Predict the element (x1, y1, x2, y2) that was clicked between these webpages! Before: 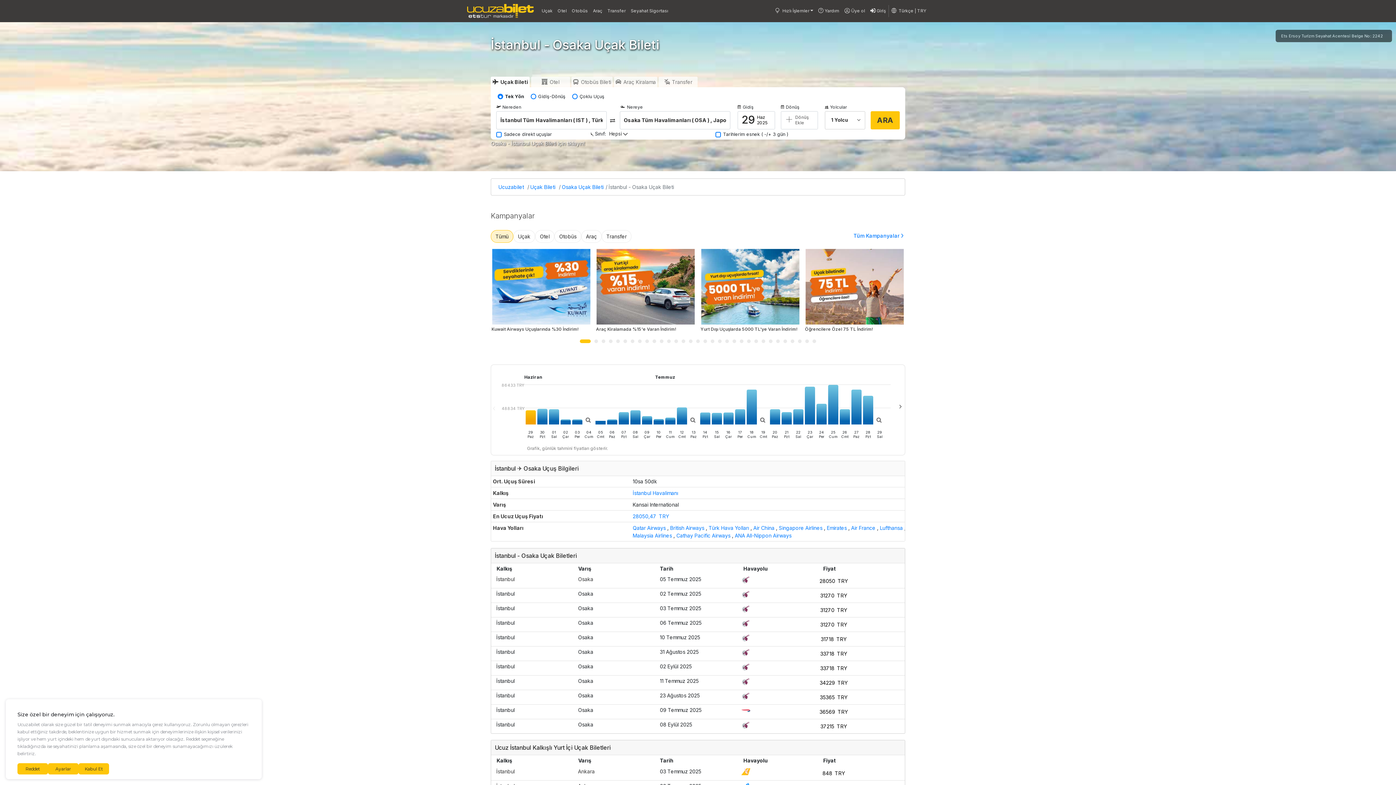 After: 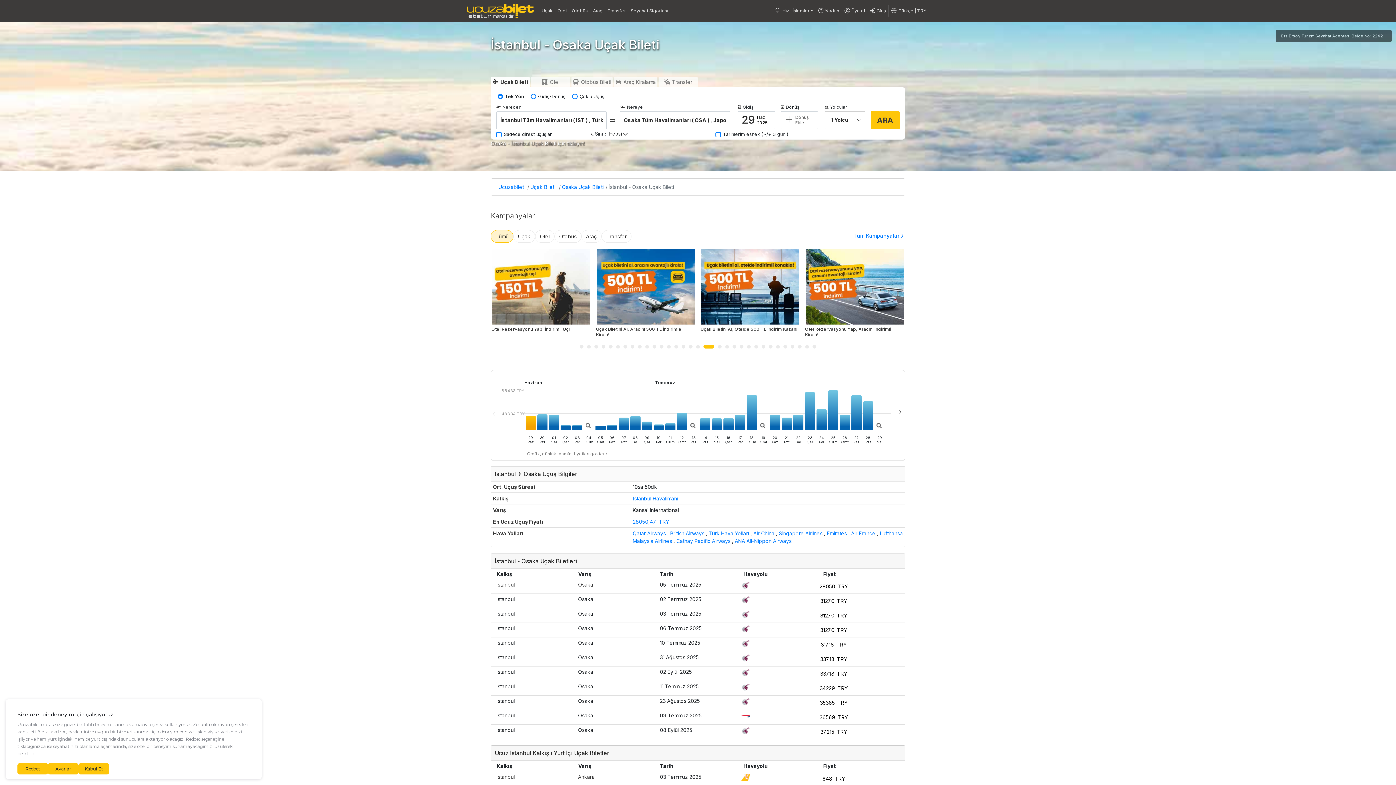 Action: bbox: (710, 339, 714, 343) label: Go to slide 18